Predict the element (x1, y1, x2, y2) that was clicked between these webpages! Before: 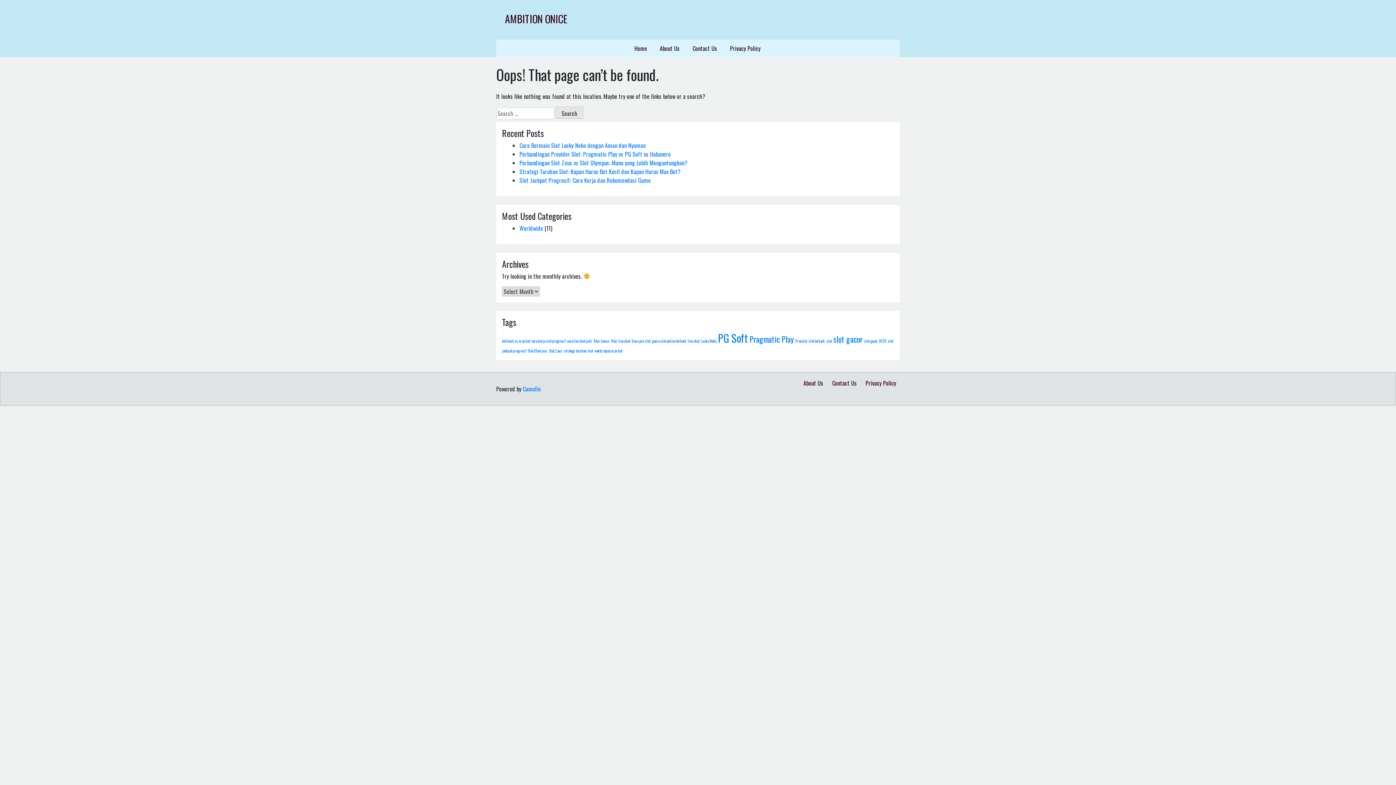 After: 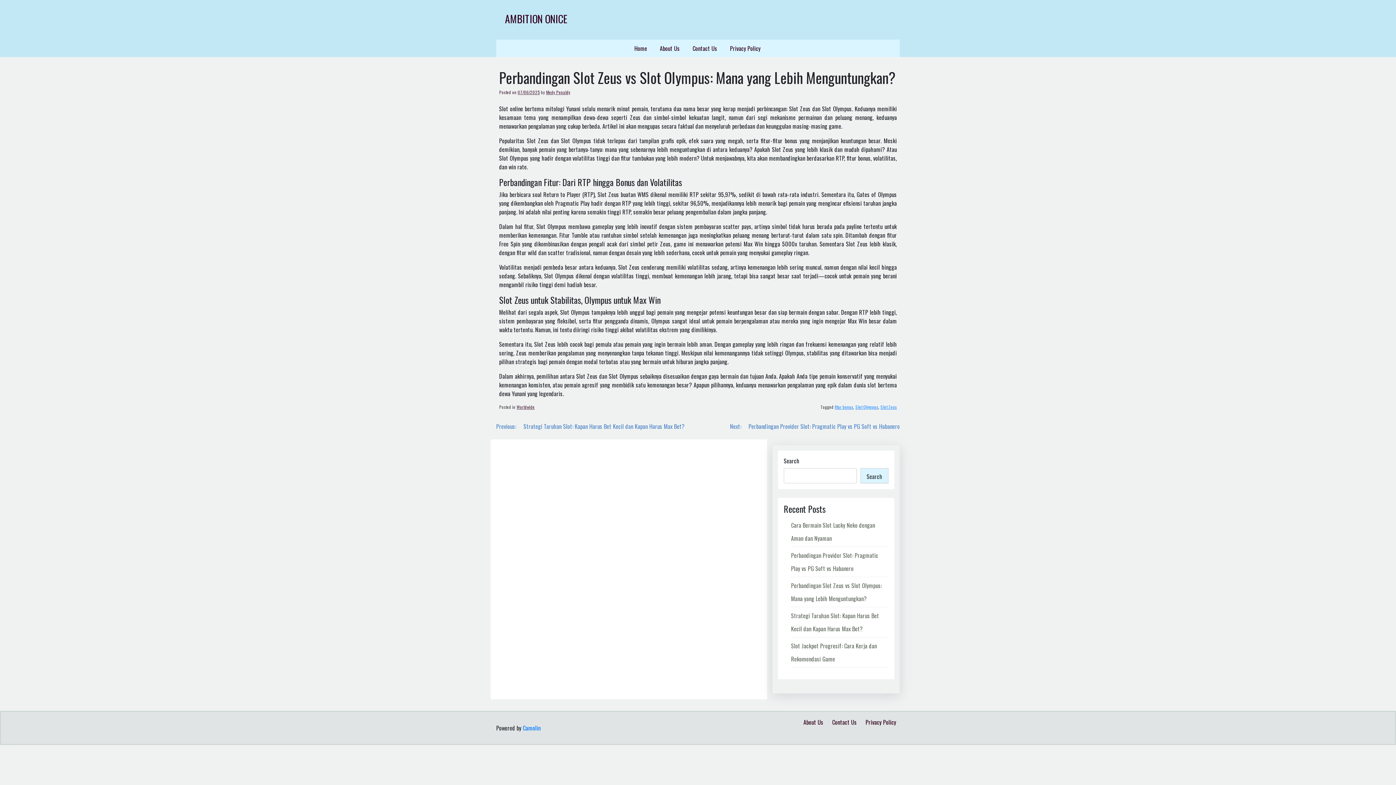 Action: label: Perbandingan Slot Zeus vs Slot Olympus: Mana yang Lebih Menguntungkan? bbox: (519, 158, 687, 167)